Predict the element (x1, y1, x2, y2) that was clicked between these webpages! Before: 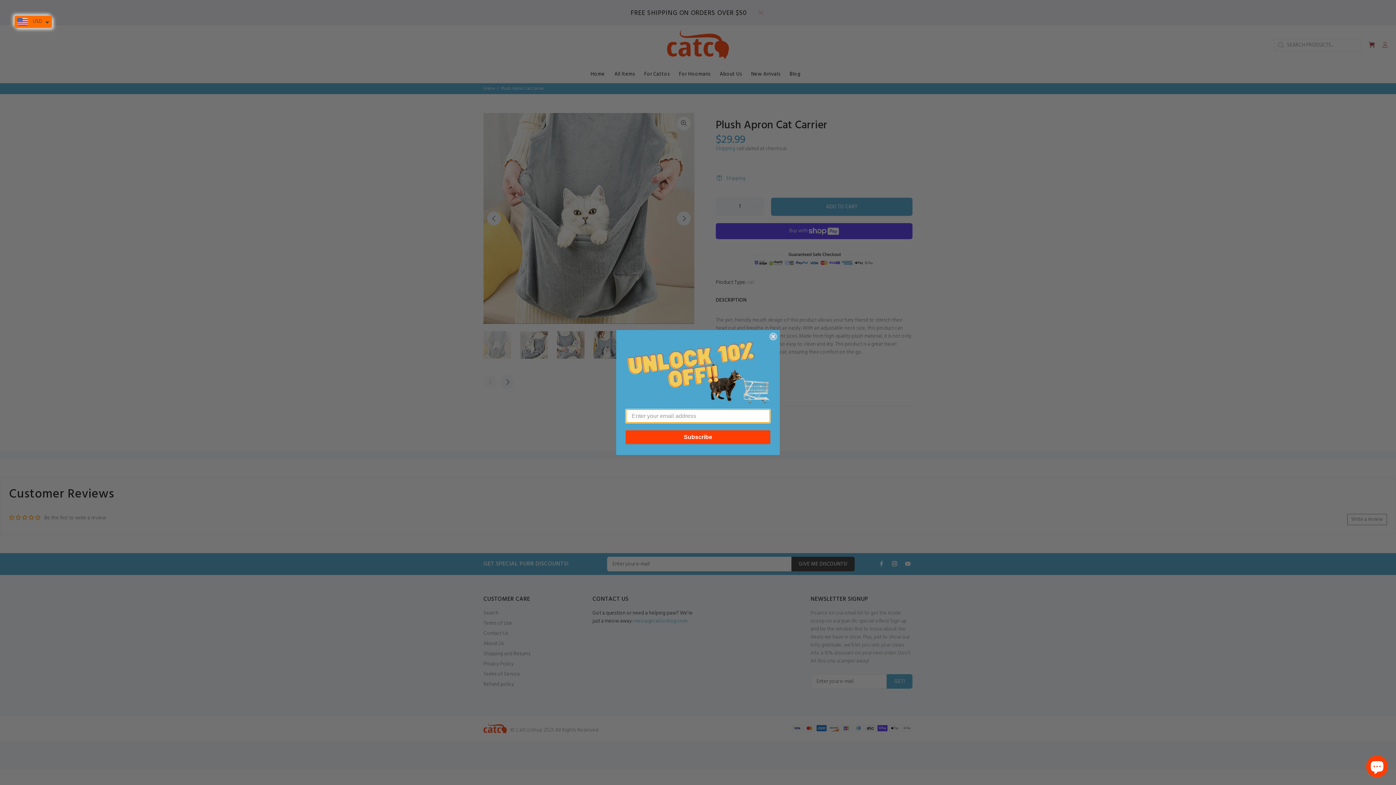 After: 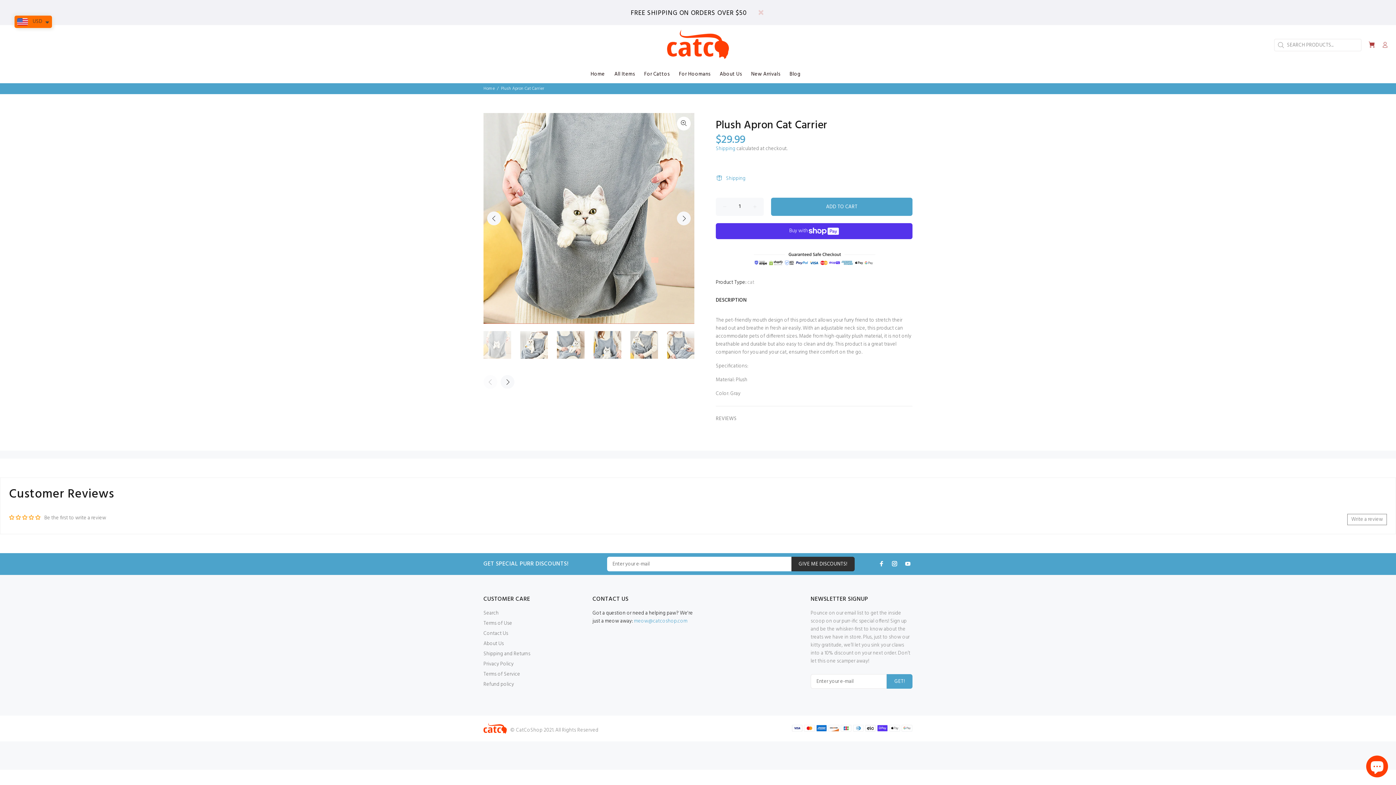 Action: label: Close dialog bbox: (769, 332, 777, 340)